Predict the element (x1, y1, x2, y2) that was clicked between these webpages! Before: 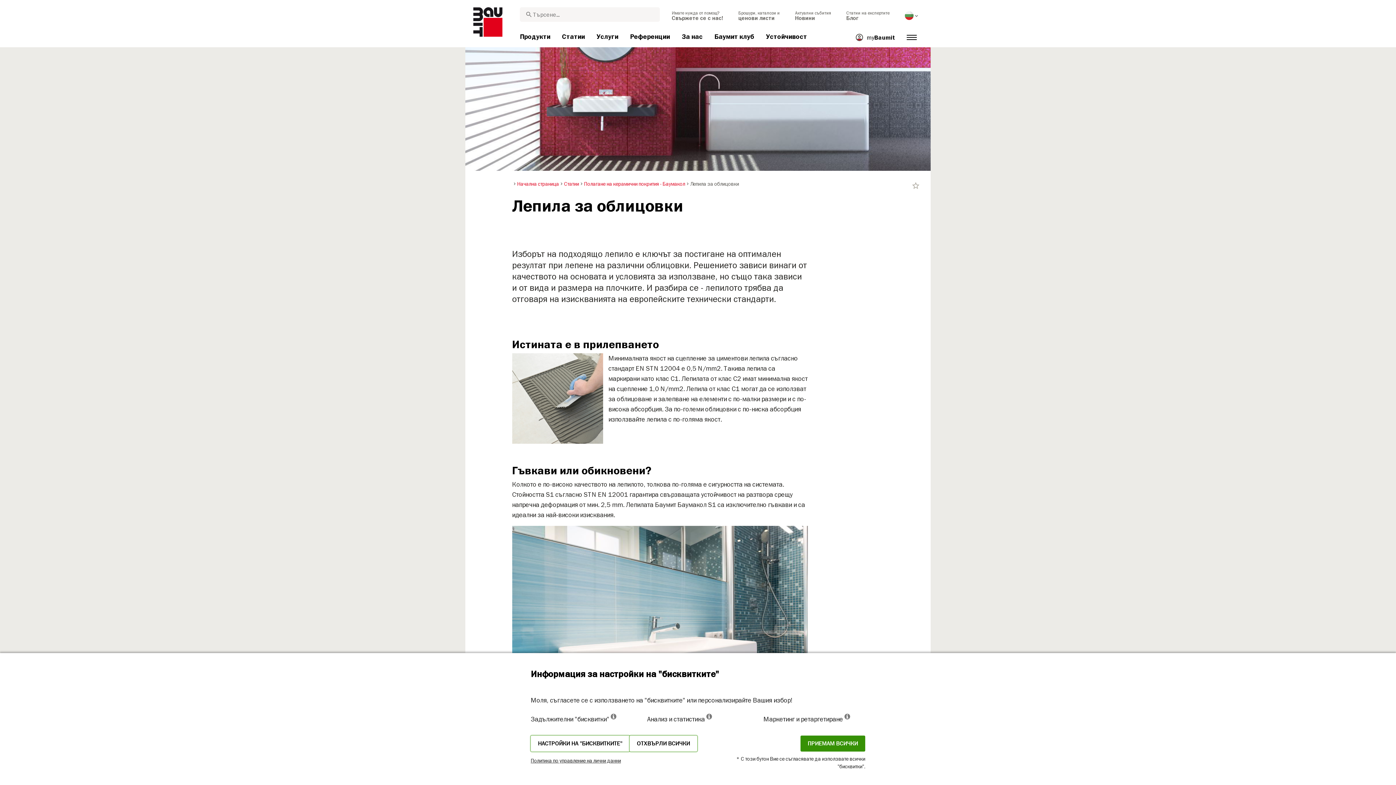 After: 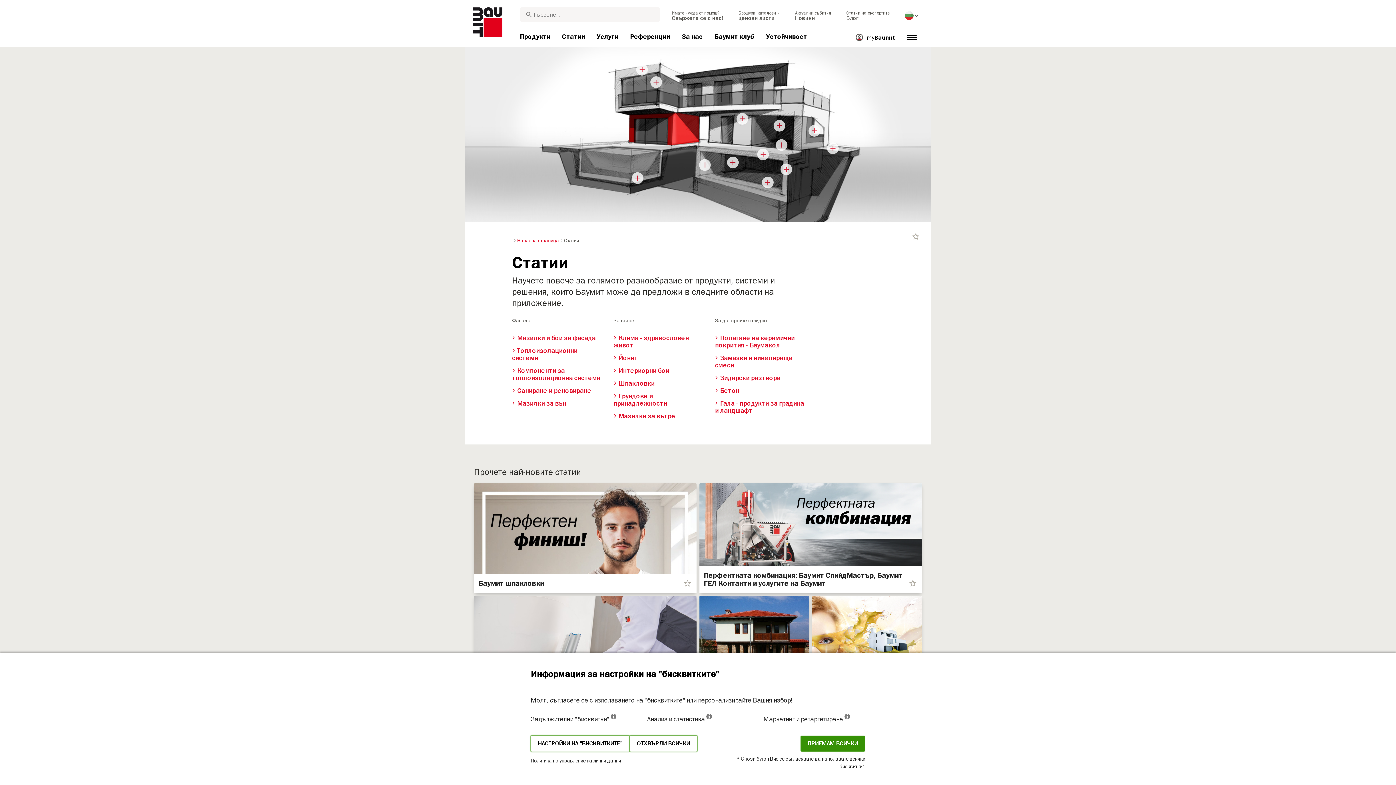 Action: label: Статии bbox: (559, 179, 579, 188)